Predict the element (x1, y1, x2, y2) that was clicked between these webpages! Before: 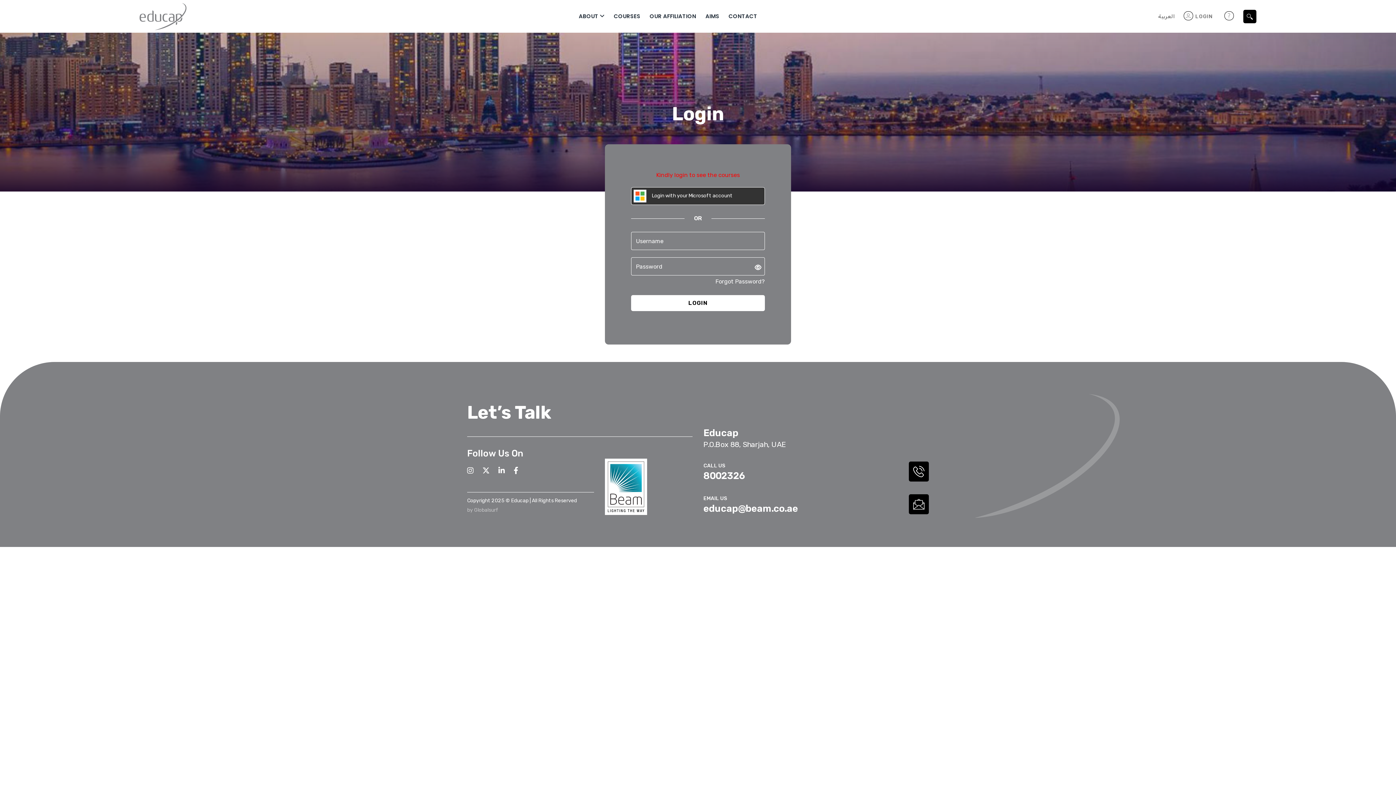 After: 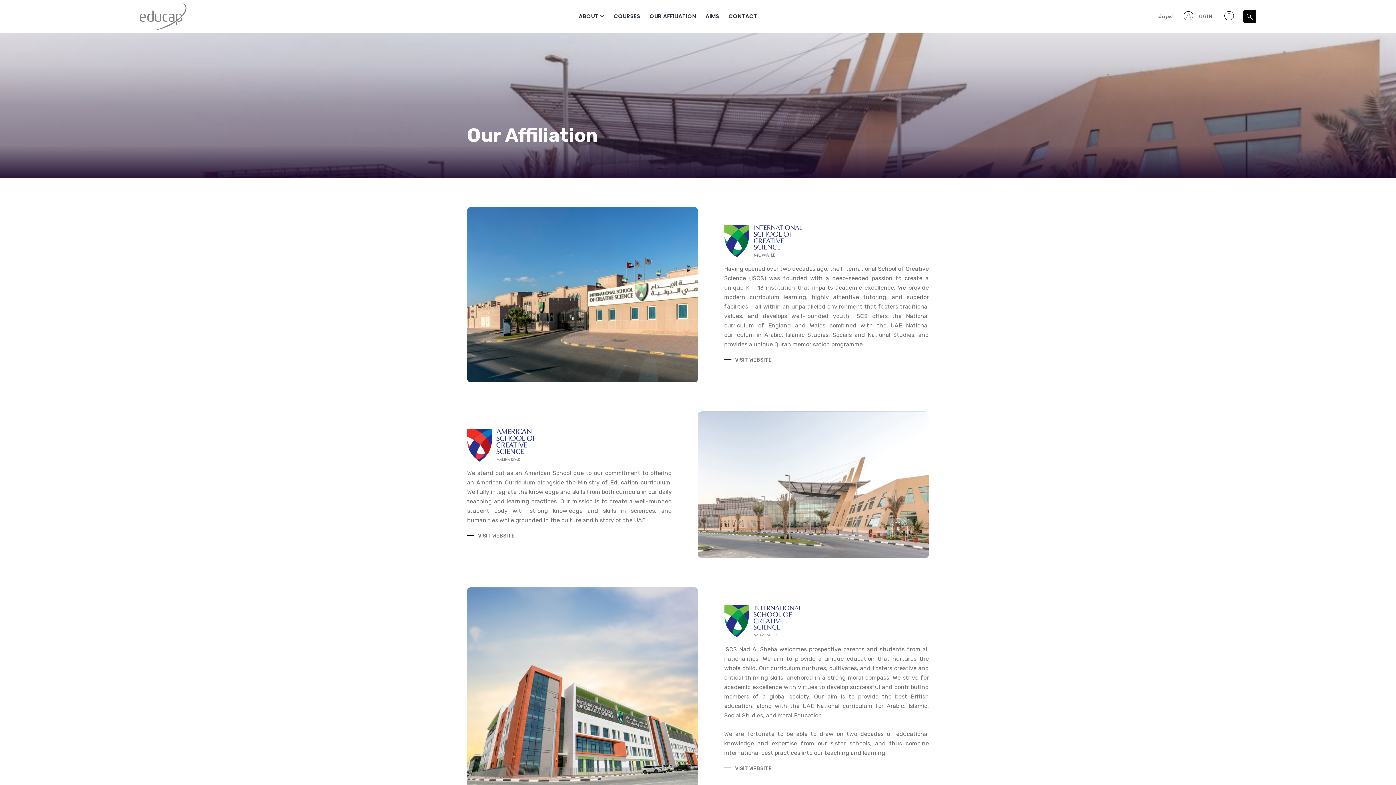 Action: label: OUR AFFILIATION bbox: (649, 9, 696, 23)